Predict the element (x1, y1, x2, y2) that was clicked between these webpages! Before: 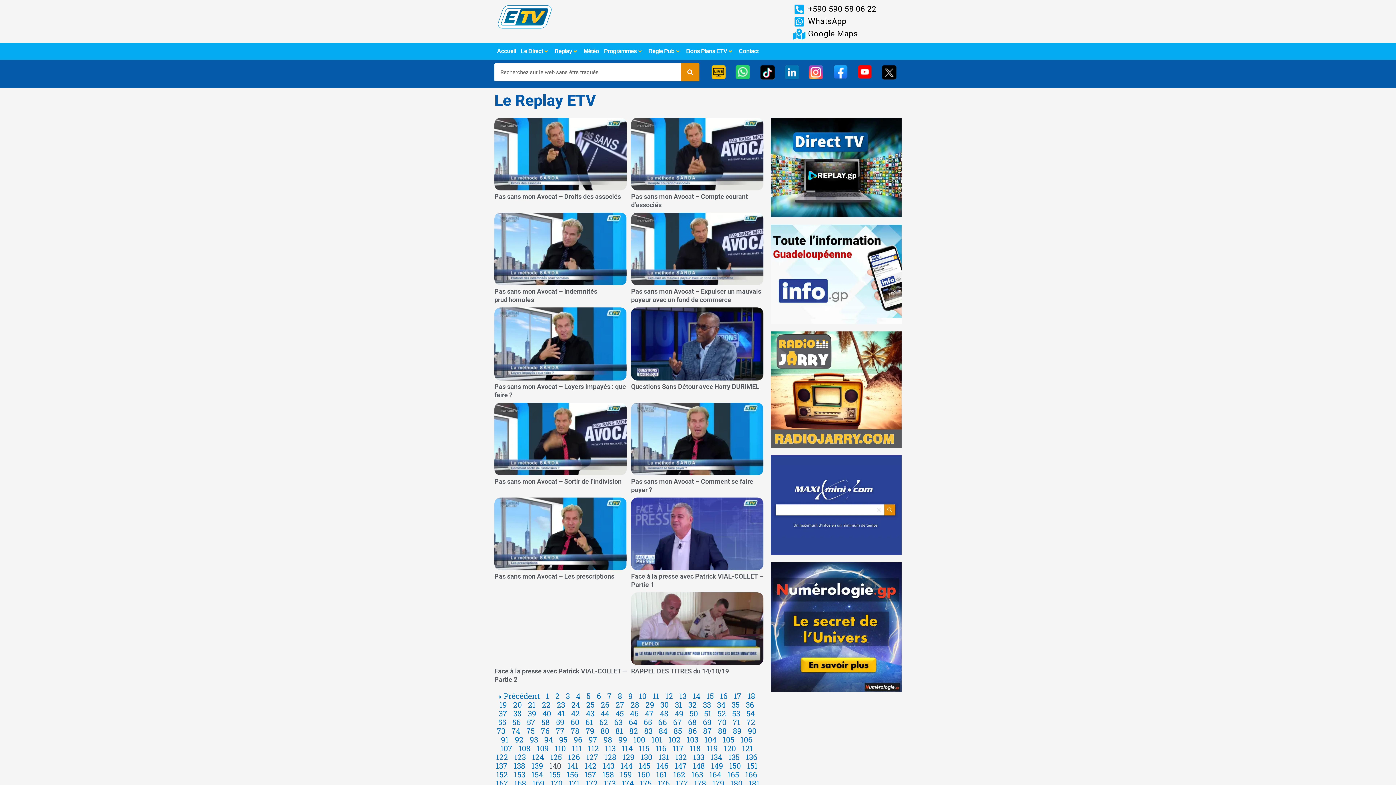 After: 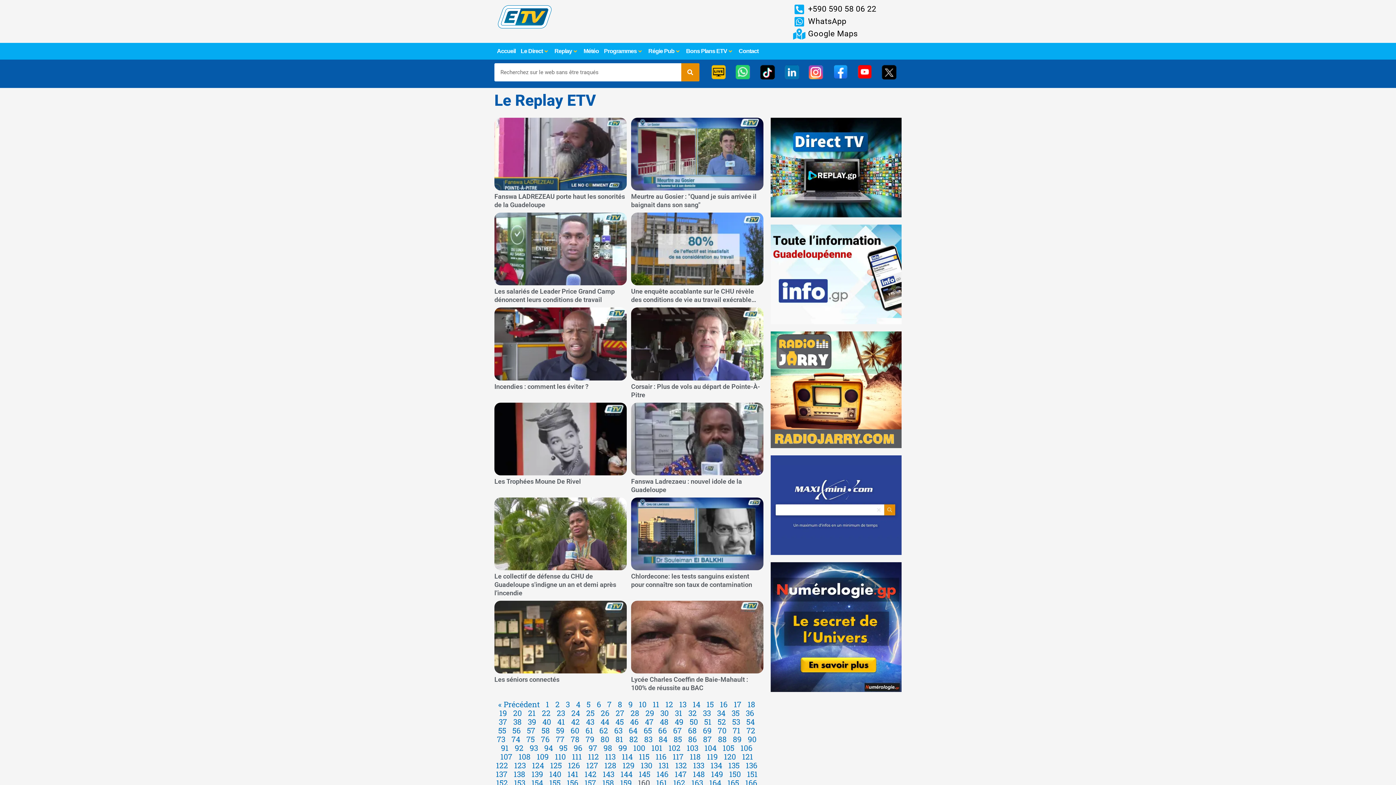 Action: bbox: (638, 769, 650, 780) label: Page
160